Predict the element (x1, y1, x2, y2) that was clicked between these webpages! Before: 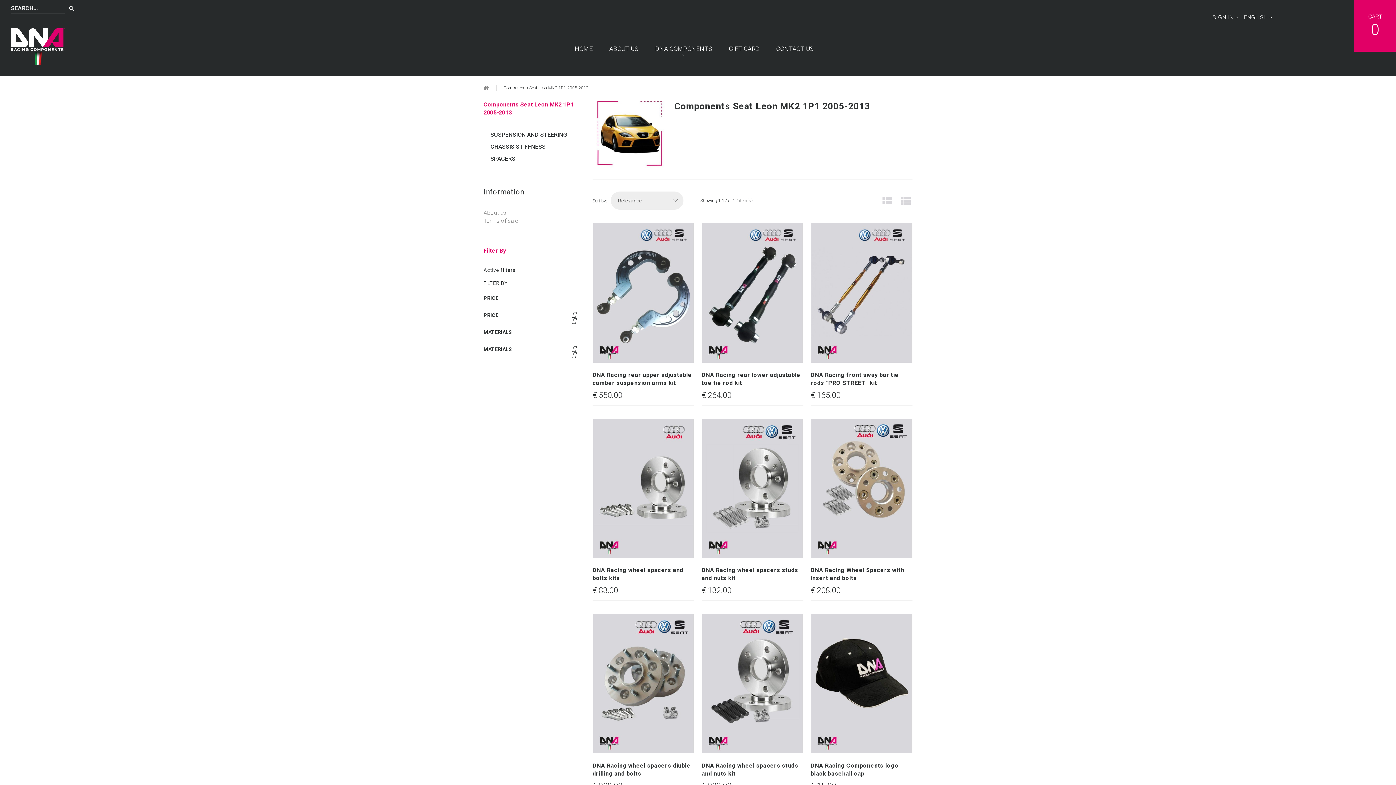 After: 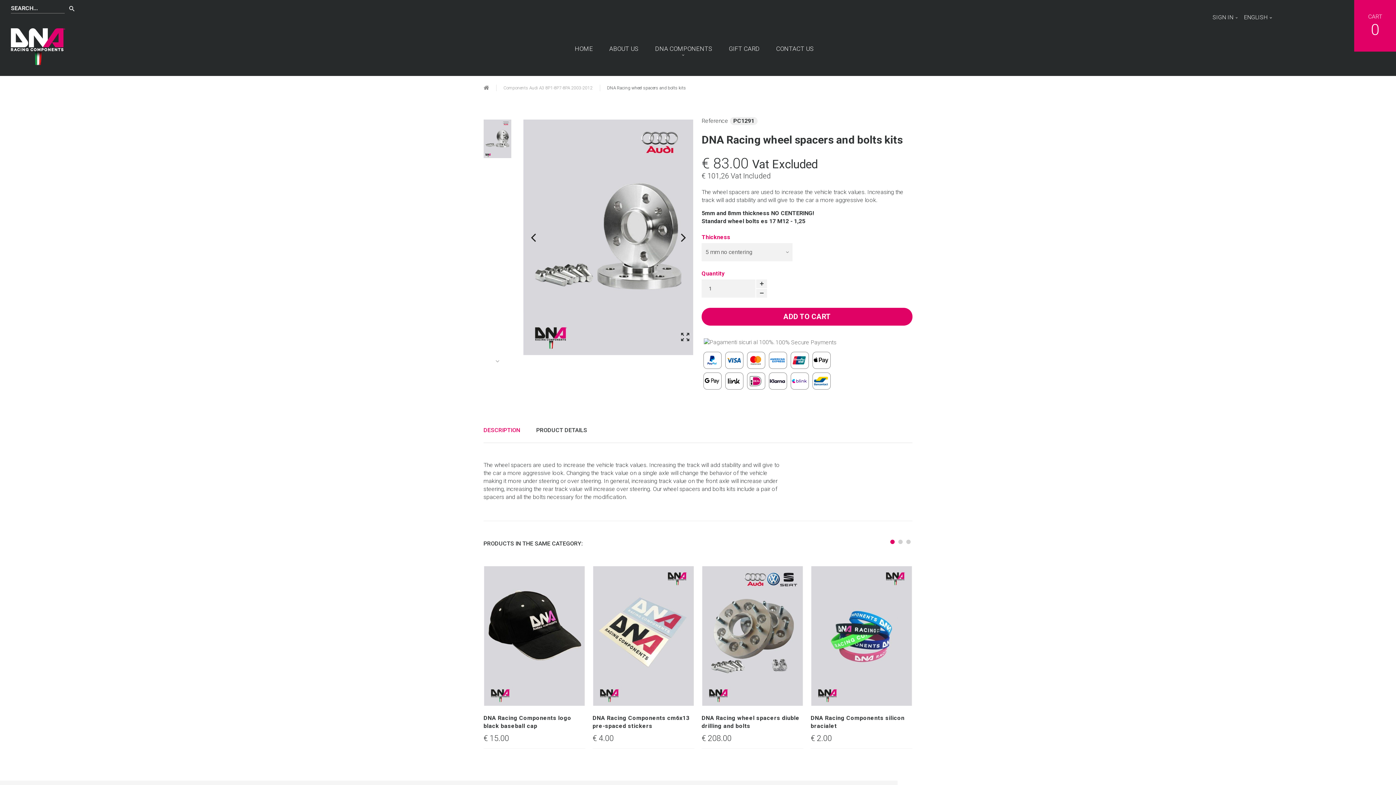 Action: bbox: (592, 418, 694, 558)